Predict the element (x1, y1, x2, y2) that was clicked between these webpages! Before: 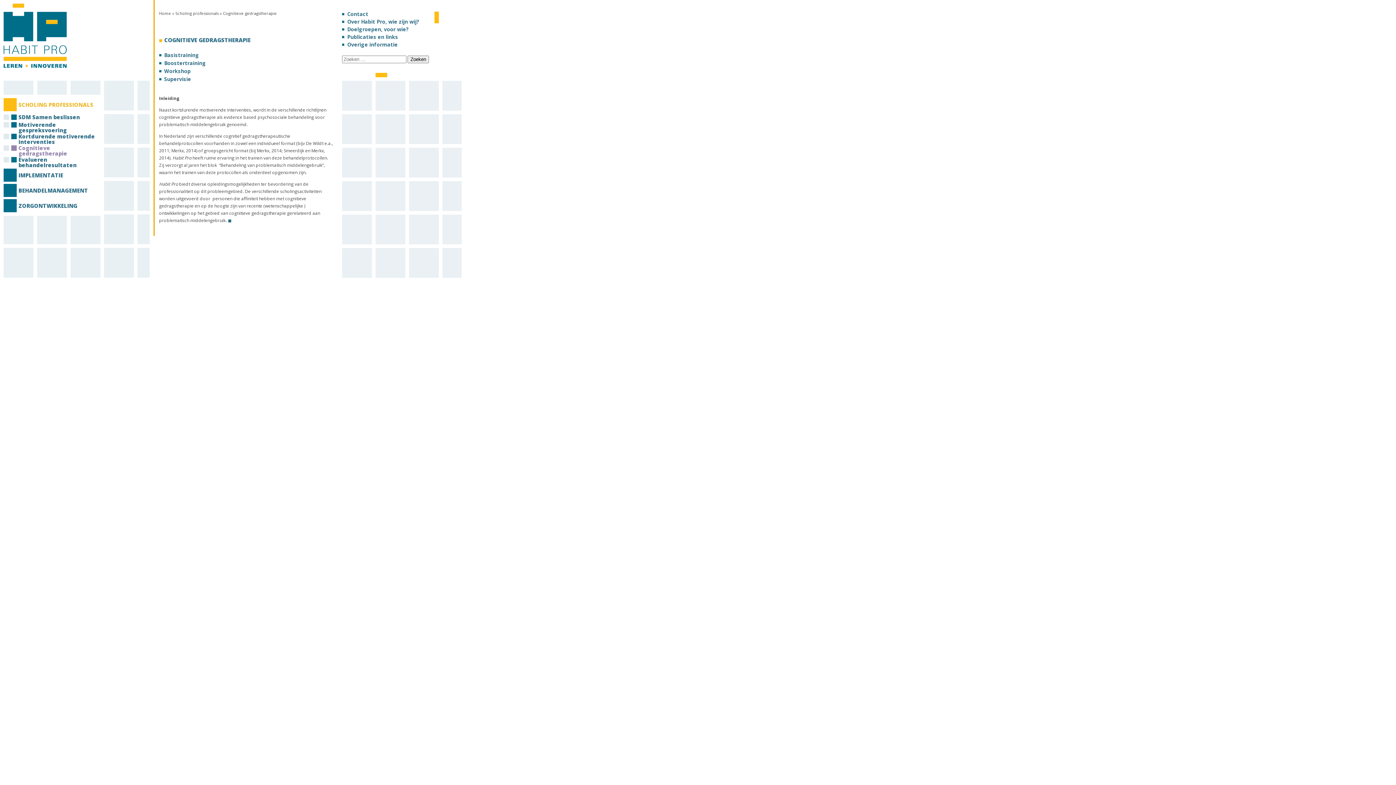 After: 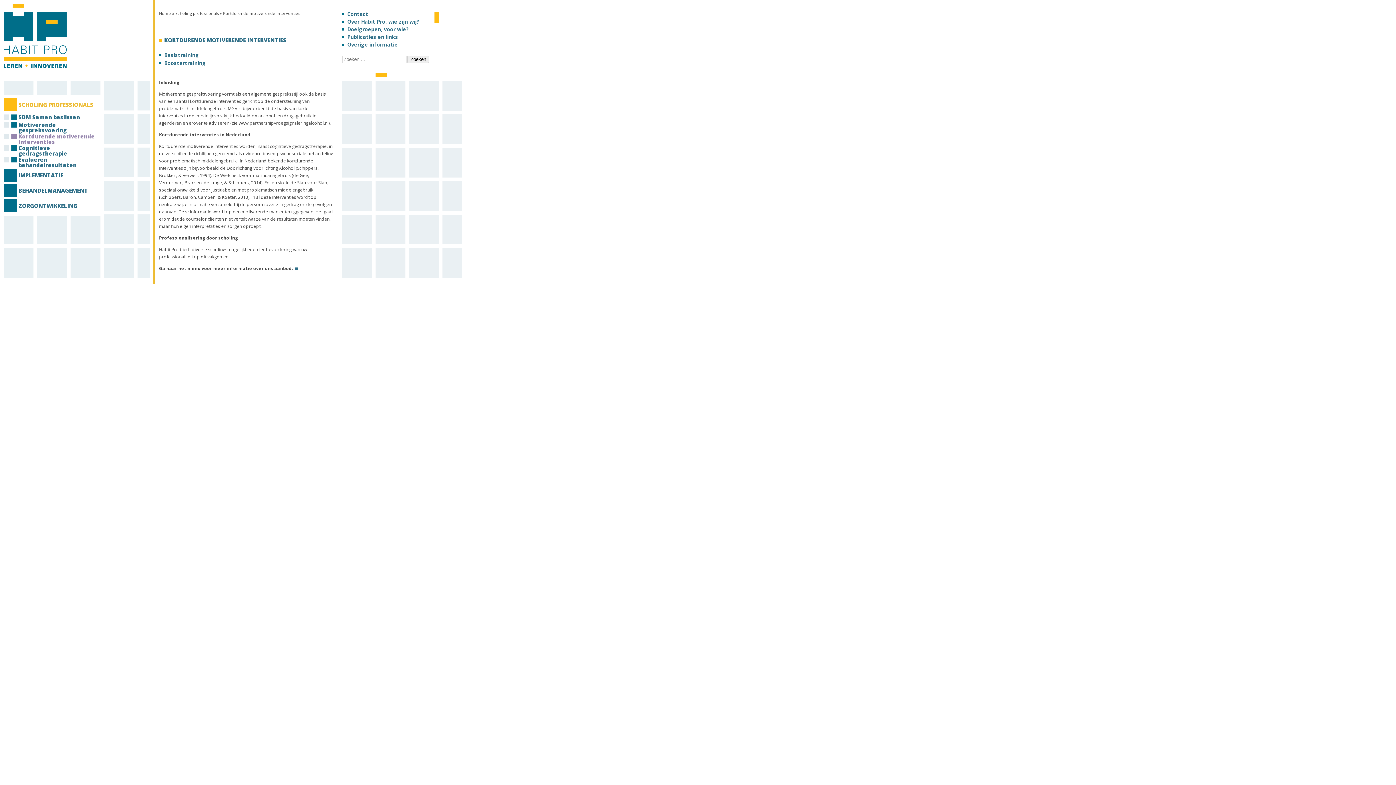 Action: bbox: (3, 138, 98, 145) label: Kortdurende motiverende interventies